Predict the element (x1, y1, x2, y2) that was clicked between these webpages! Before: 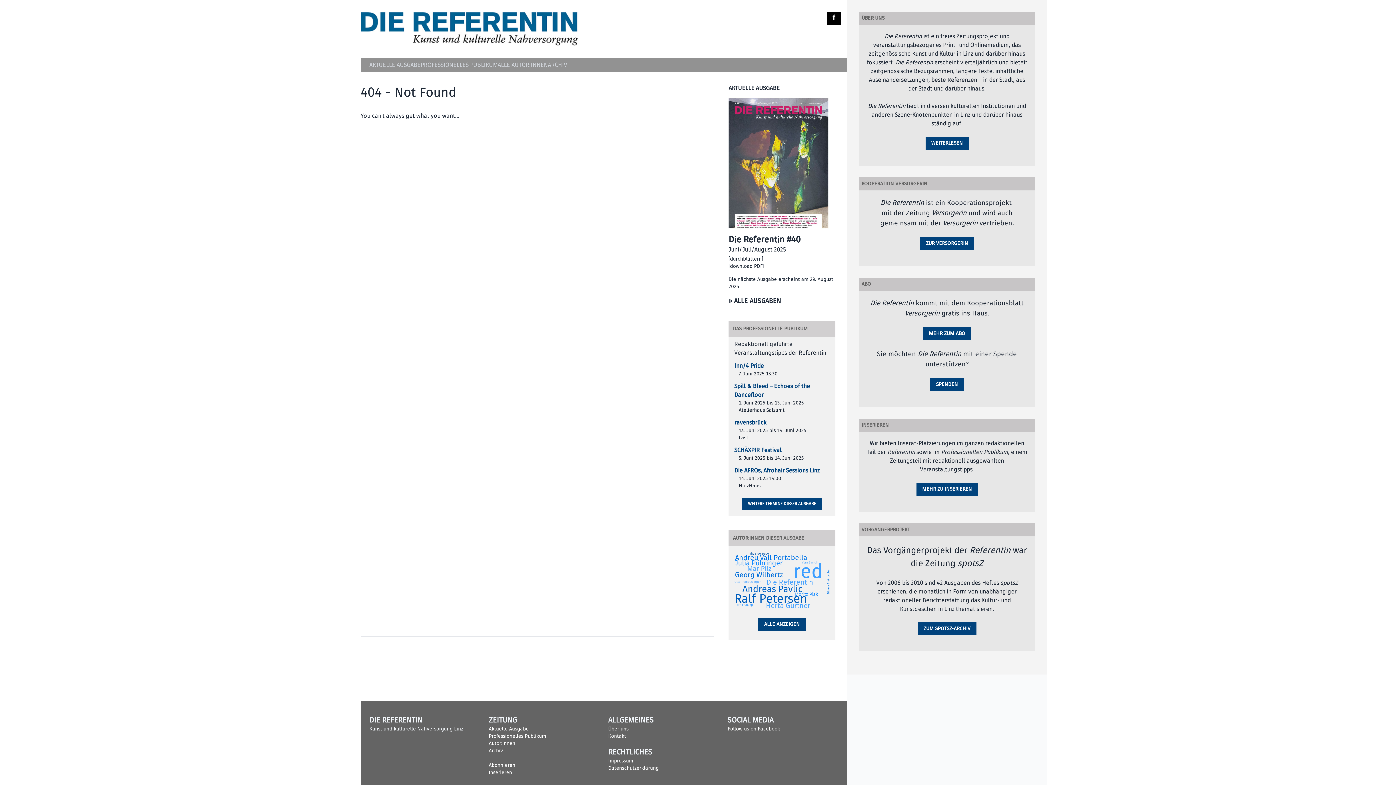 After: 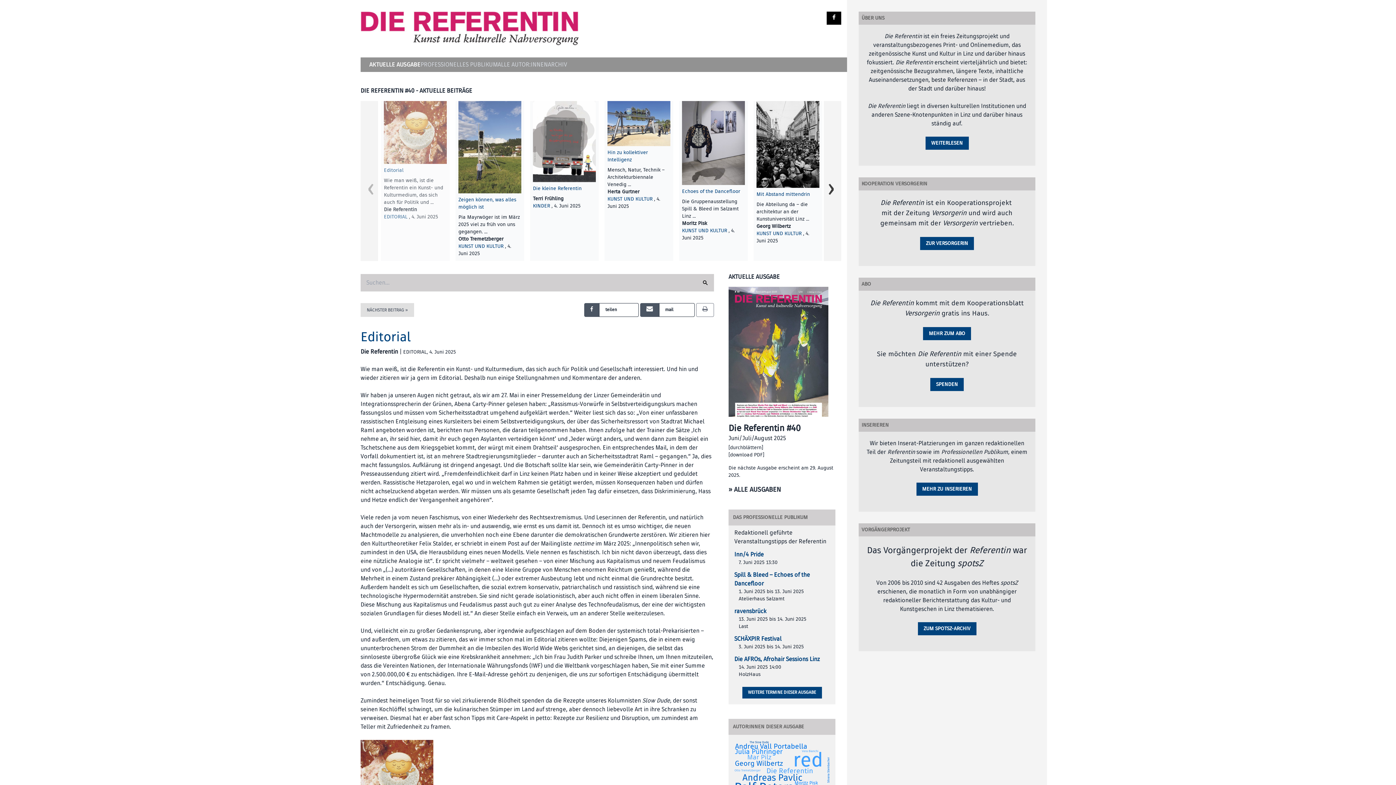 Action: bbox: (360, 24, 578, 31)